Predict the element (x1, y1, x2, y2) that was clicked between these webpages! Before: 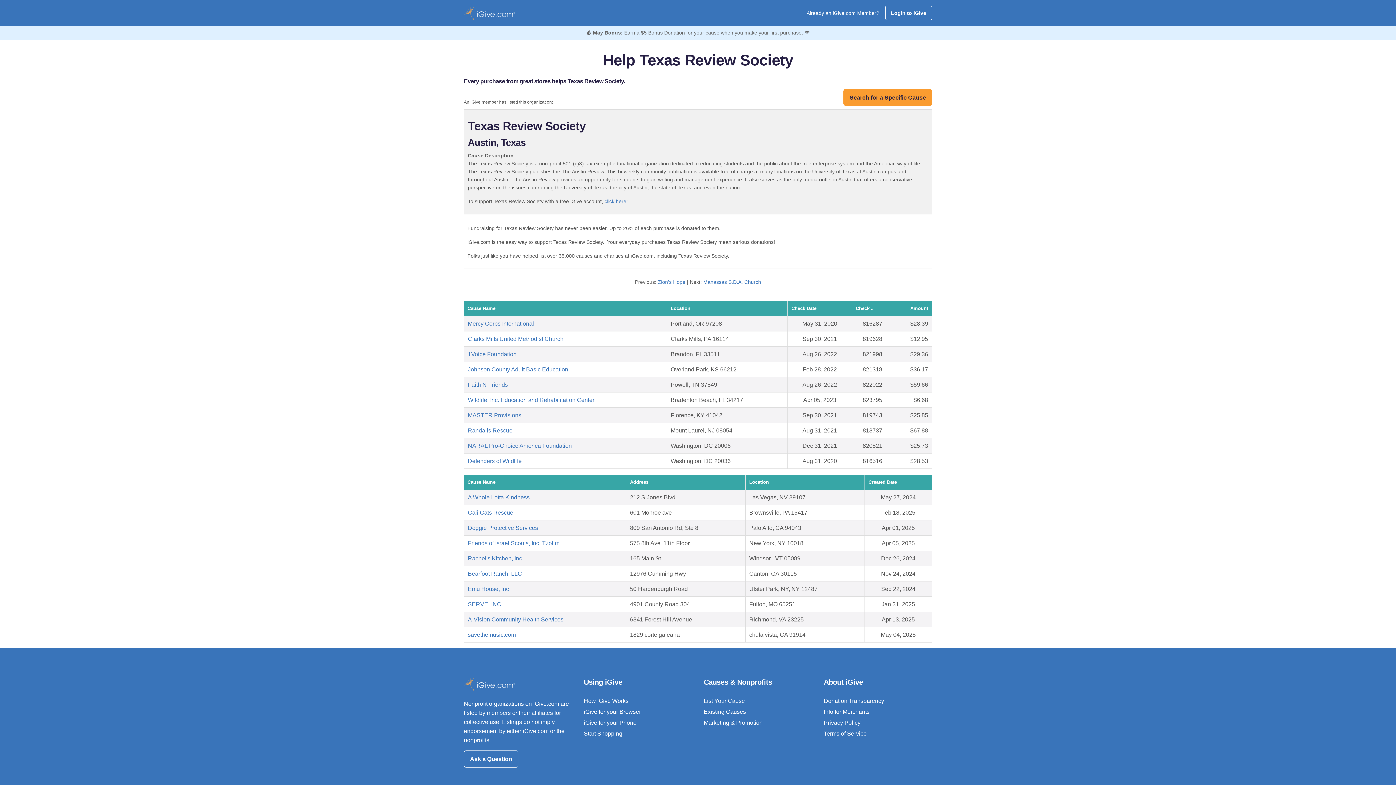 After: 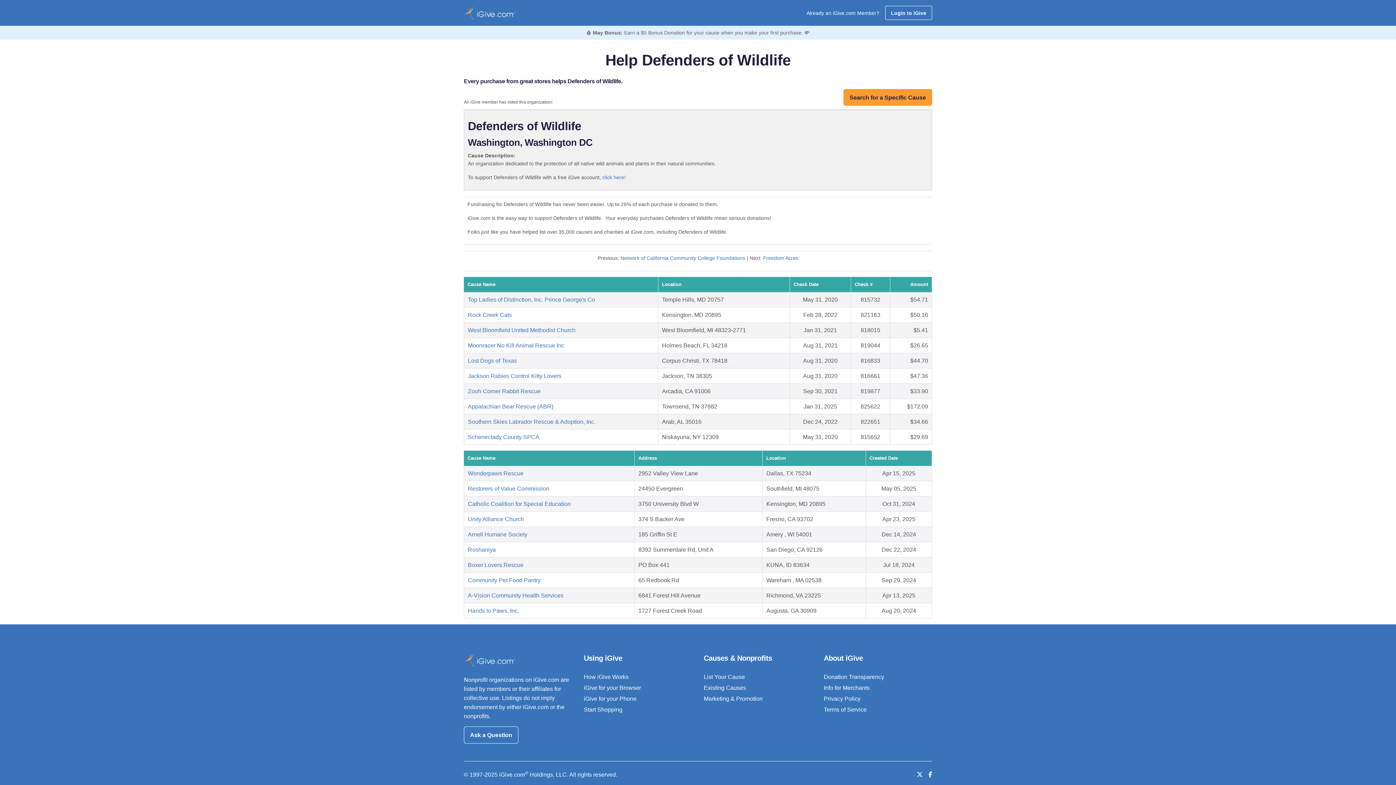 Action: label: Defenders of Wildlife bbox: (468, 458, 521, 464)